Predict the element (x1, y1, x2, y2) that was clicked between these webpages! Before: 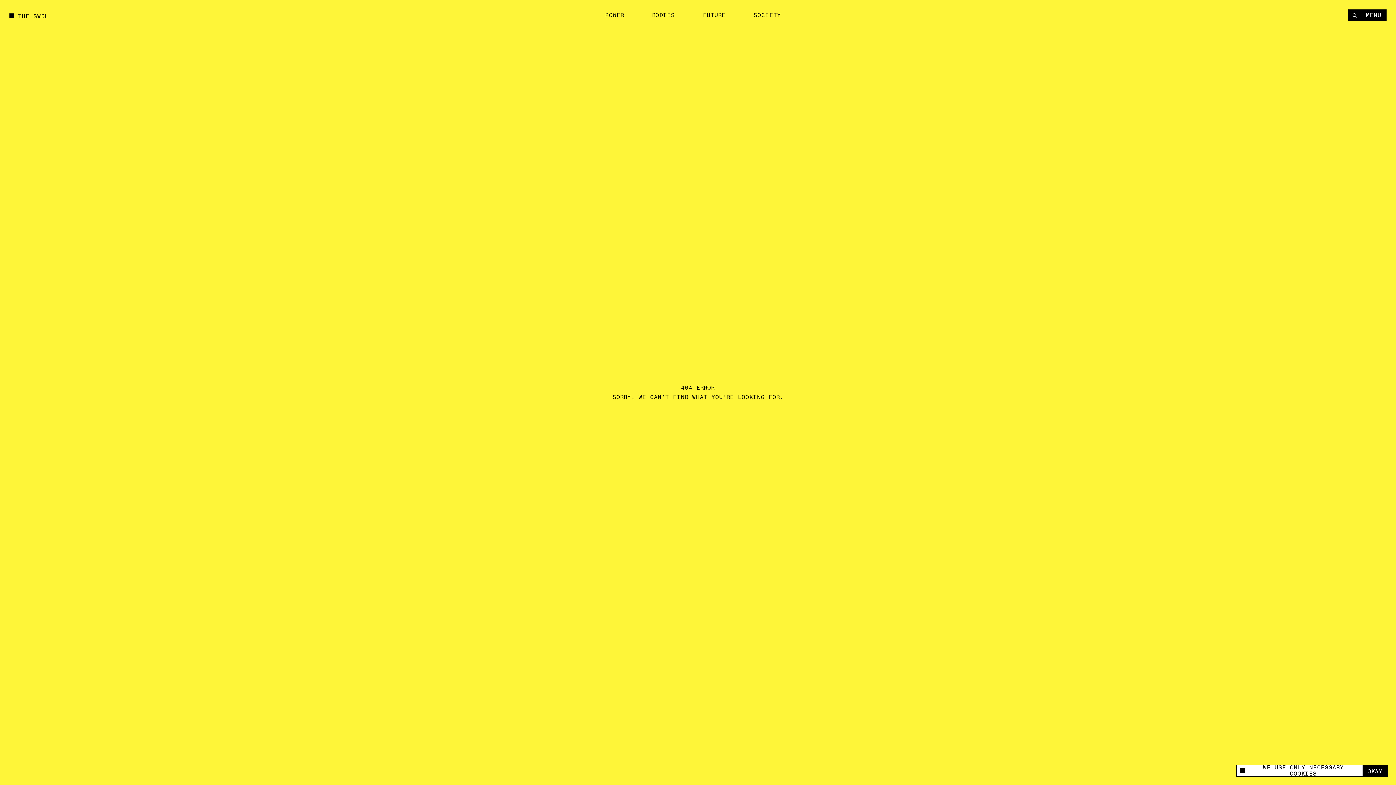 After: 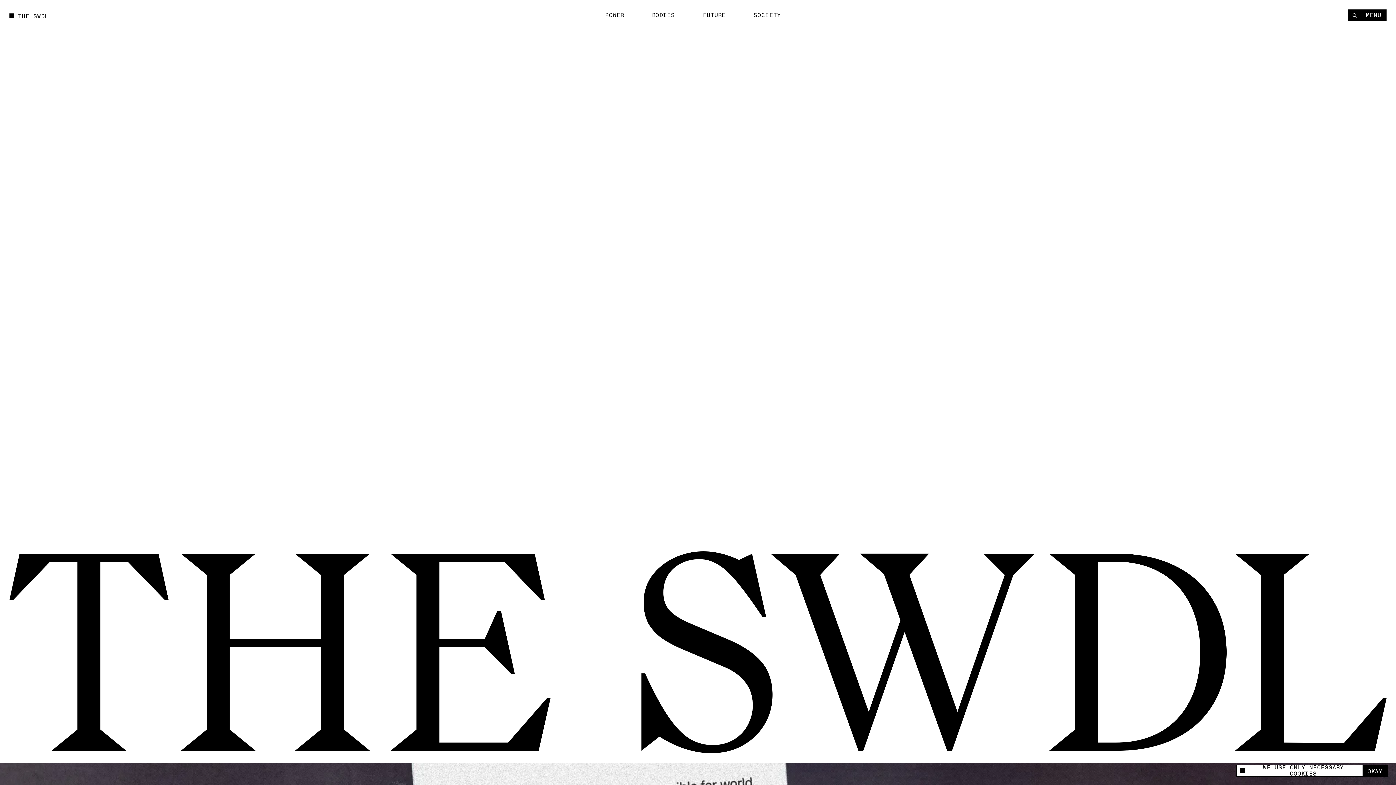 Action: bbox: (9, 10, 48, 20) label: THE SWDL